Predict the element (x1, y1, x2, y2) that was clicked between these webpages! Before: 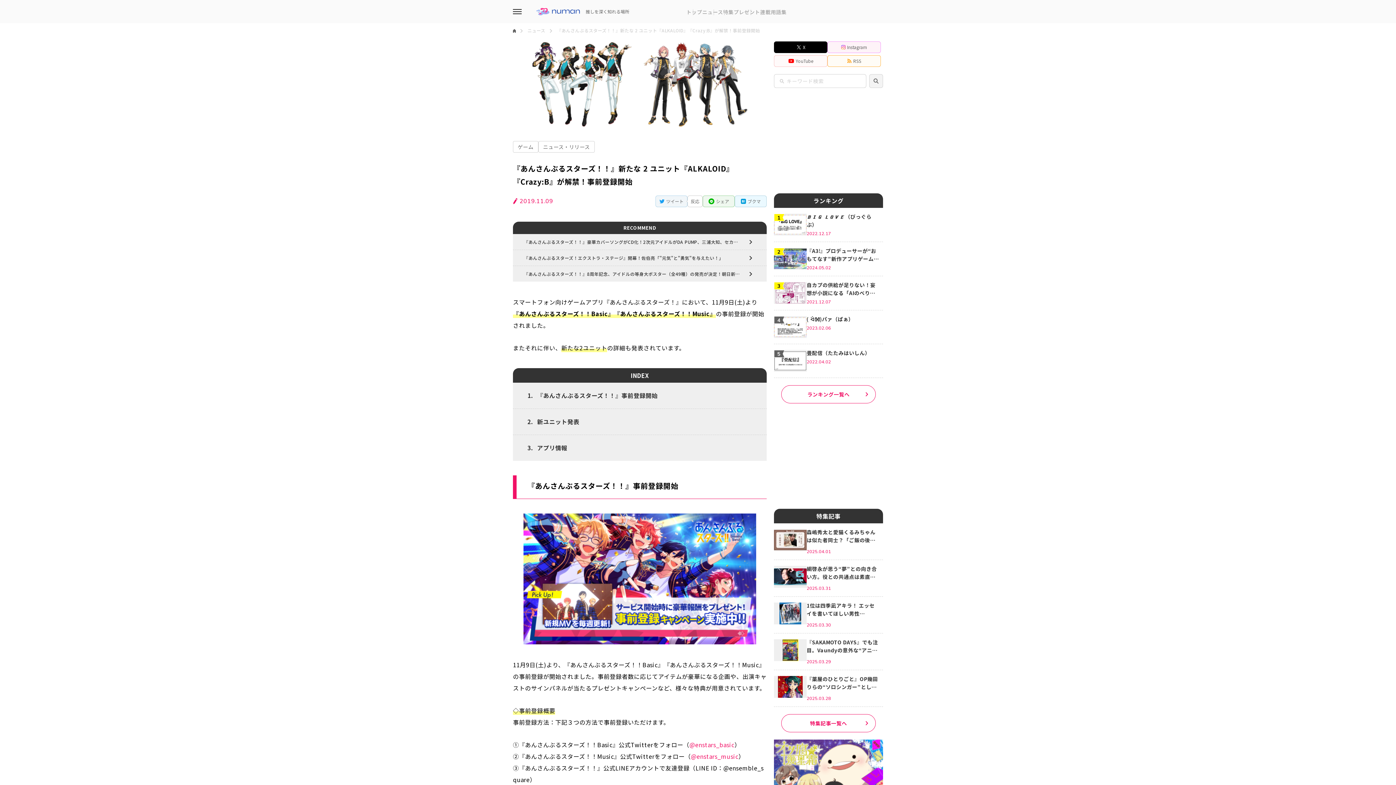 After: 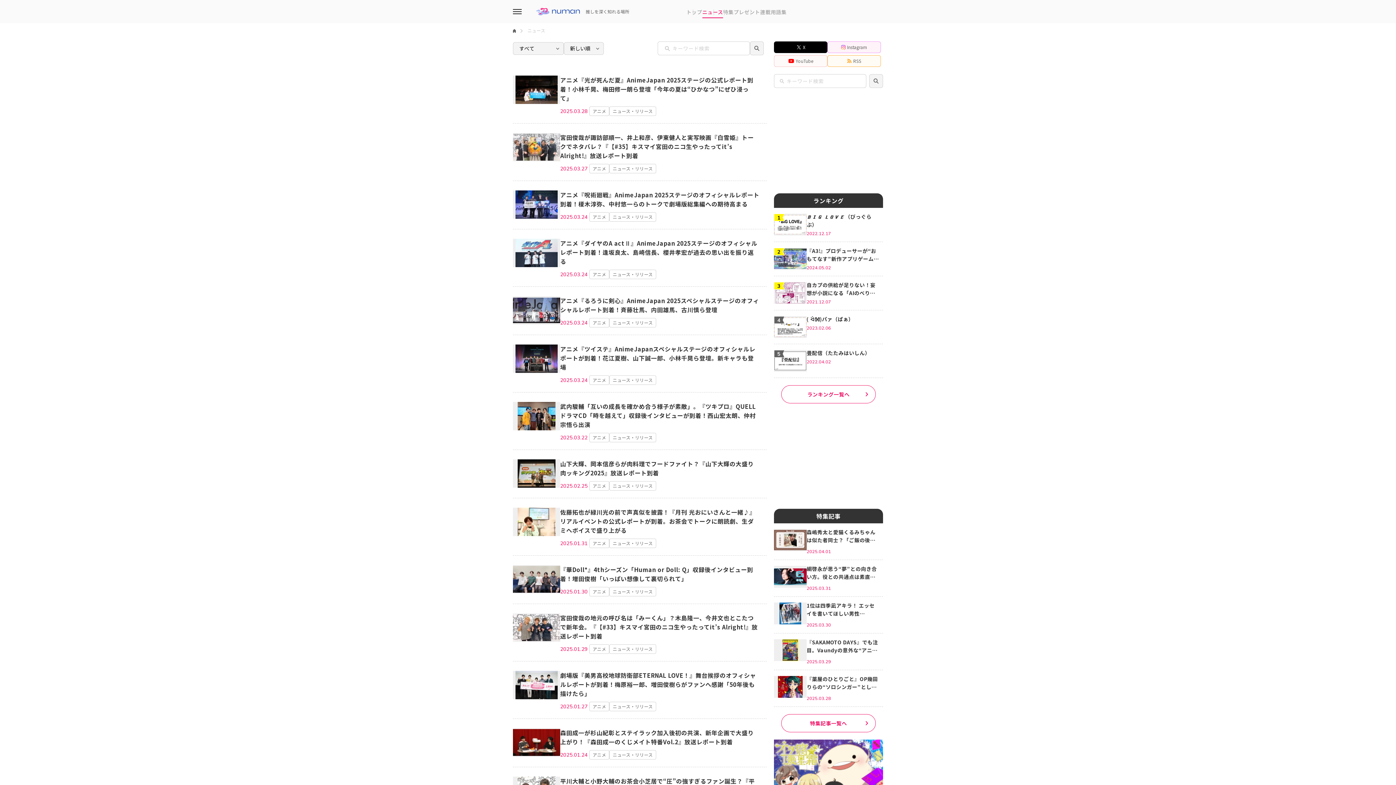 Action: label: ニュース bbox: (702, 9, 723, 14)